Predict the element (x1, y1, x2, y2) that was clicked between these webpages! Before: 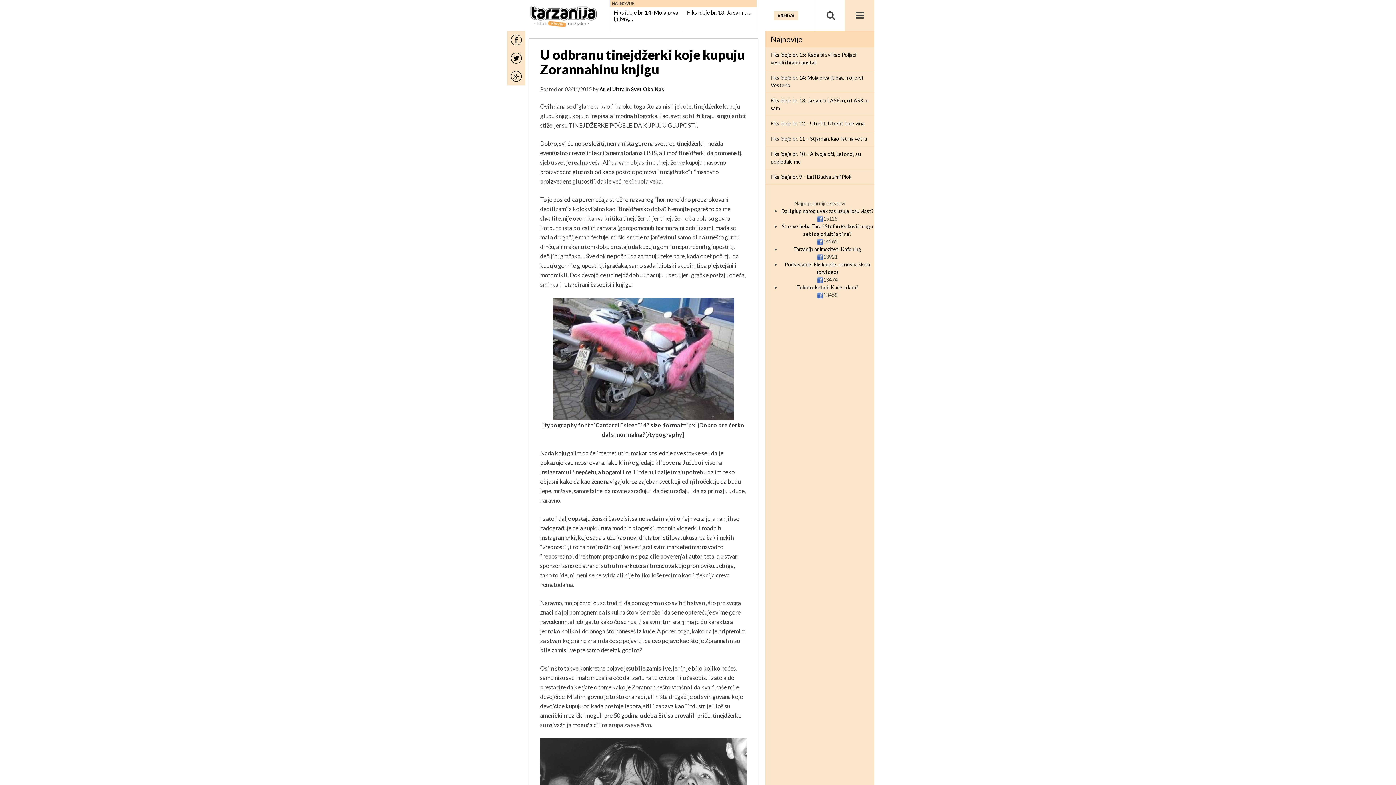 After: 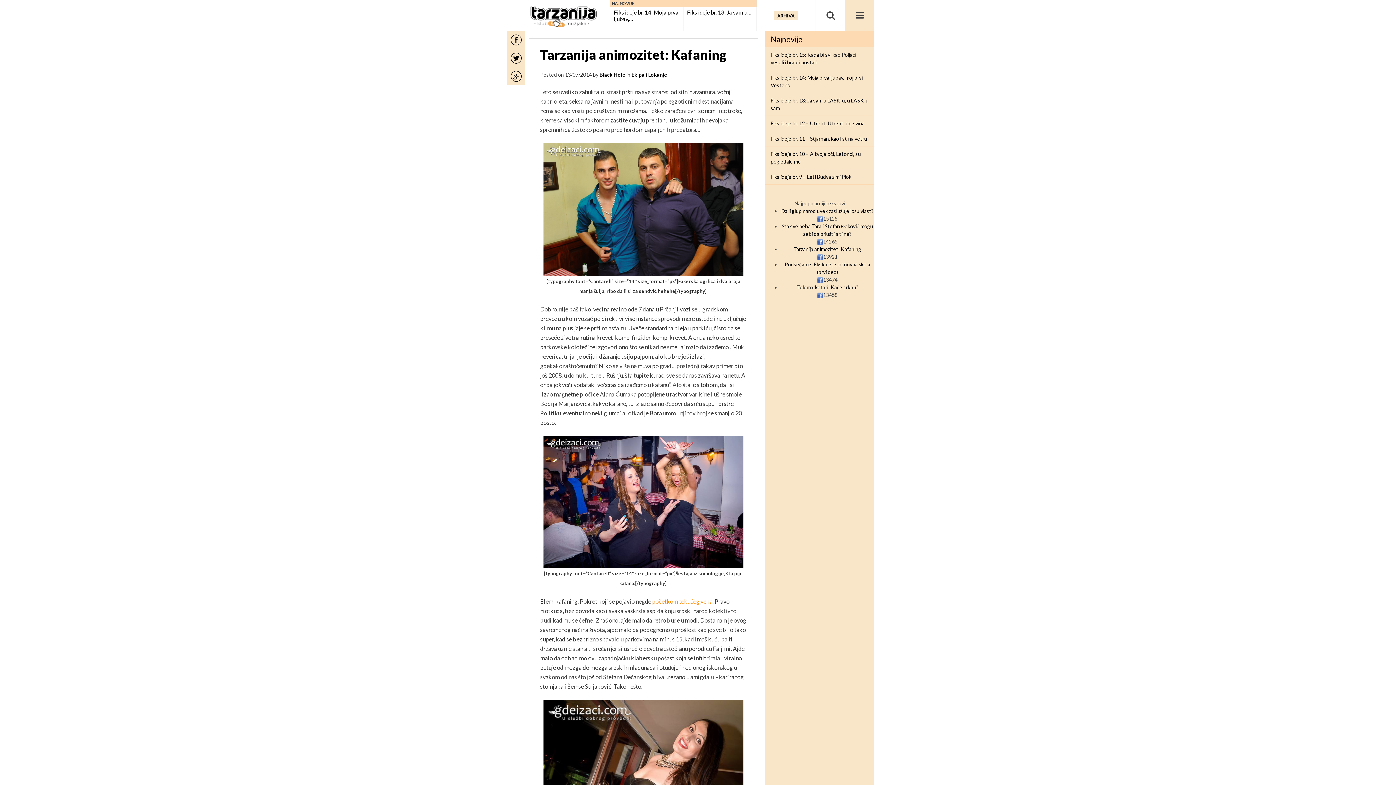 Action: label: Tarzanija animozitet: Kafaning bbox: (793, 246, 861, 252)